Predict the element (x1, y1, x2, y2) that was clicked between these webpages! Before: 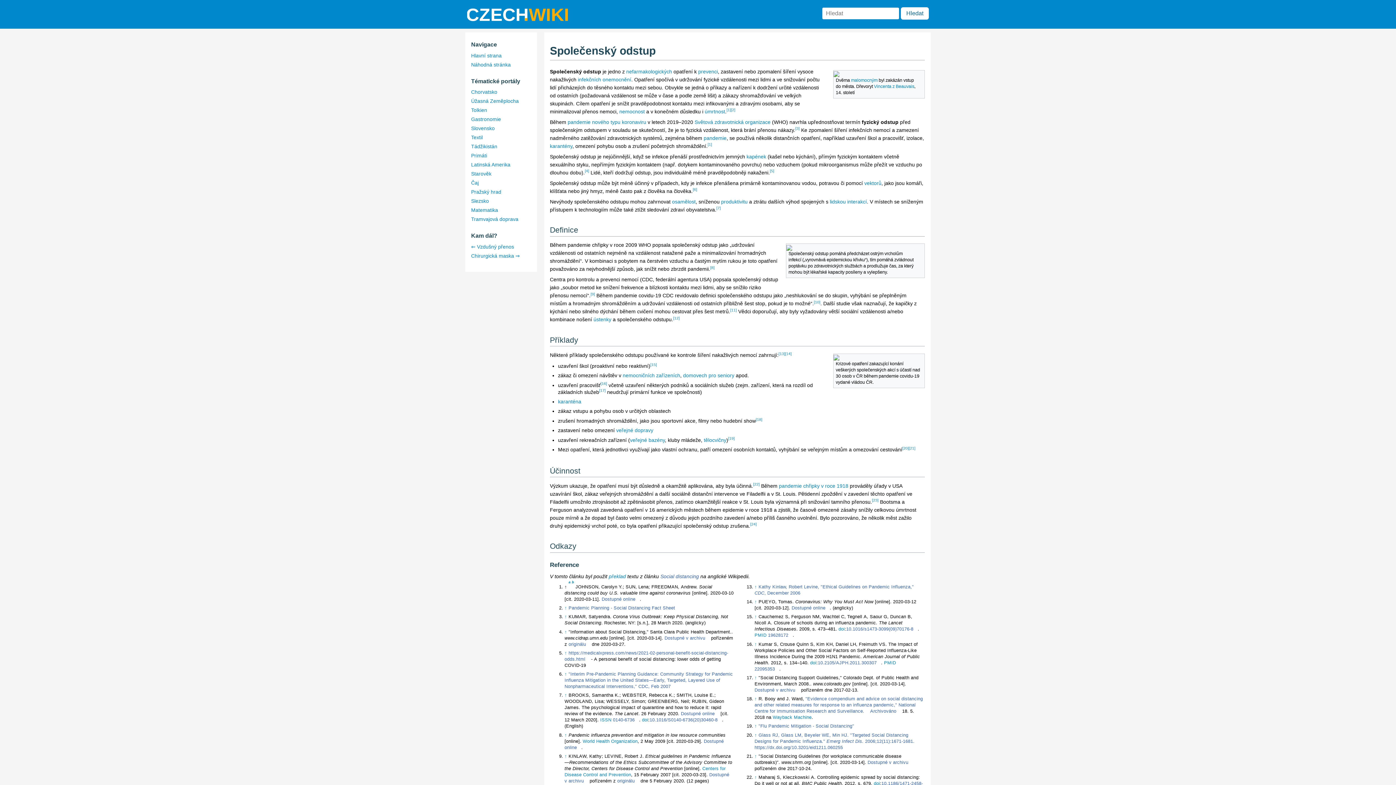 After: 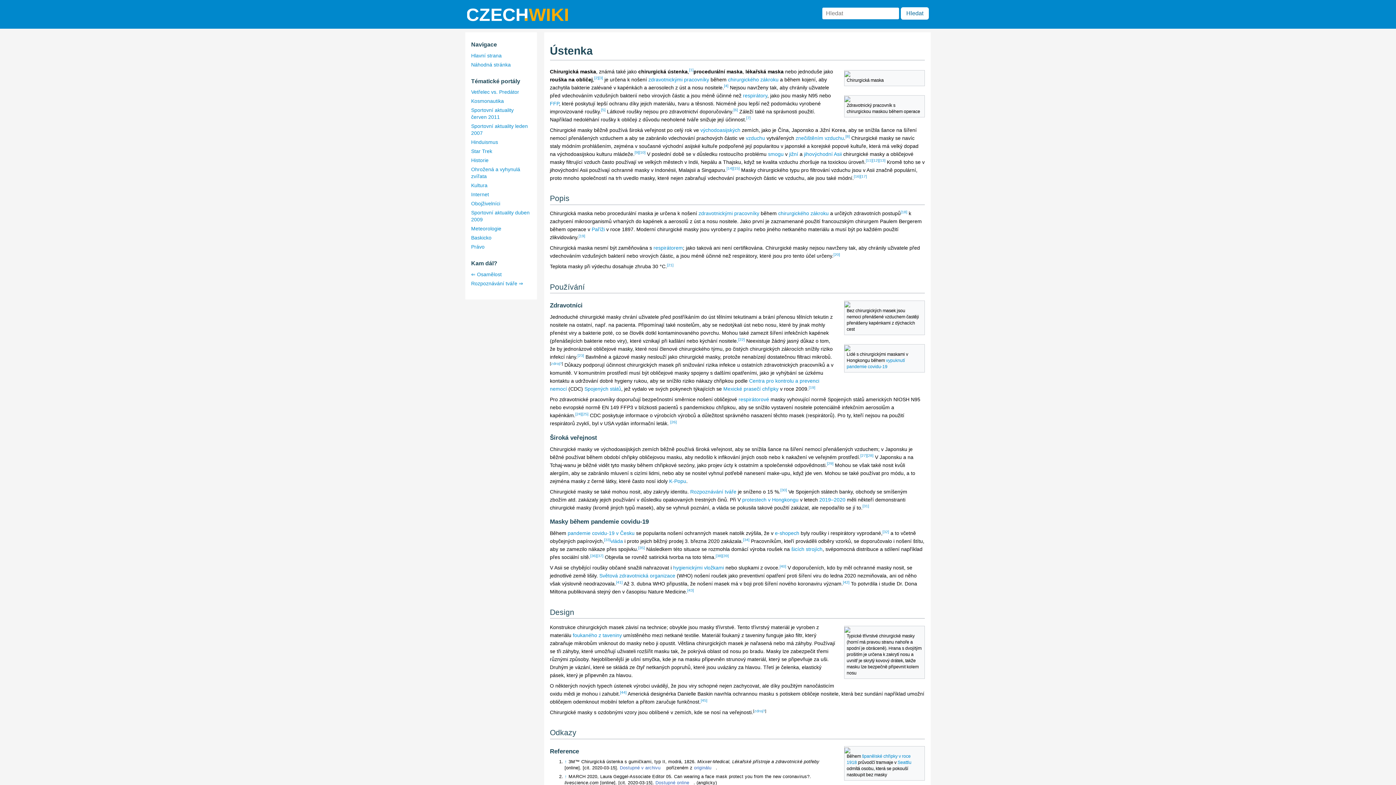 Action: bbox: (593, 316, 611, 322) label: ústenky